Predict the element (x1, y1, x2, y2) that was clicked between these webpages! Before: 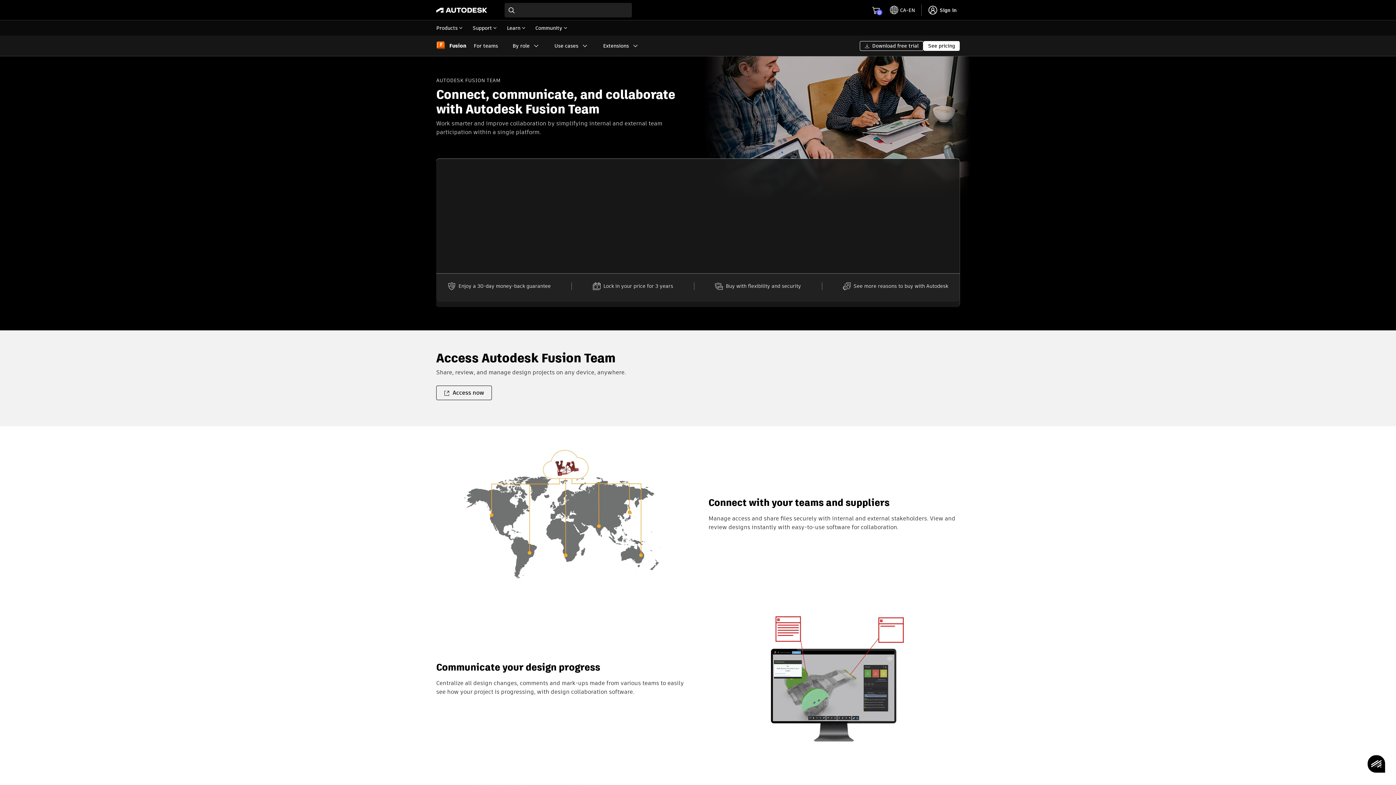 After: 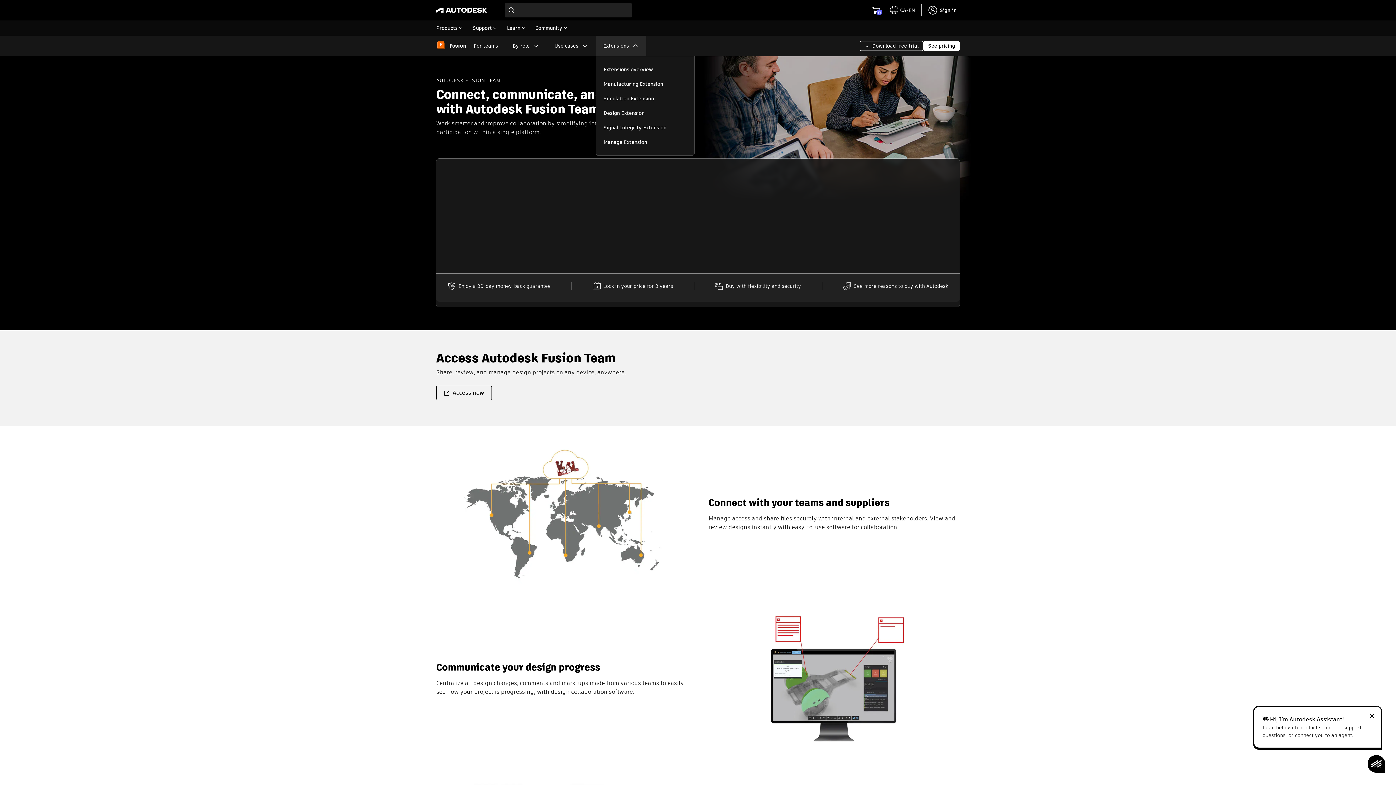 Action: bbox: (596, 35, 646, 56) label: Extensions